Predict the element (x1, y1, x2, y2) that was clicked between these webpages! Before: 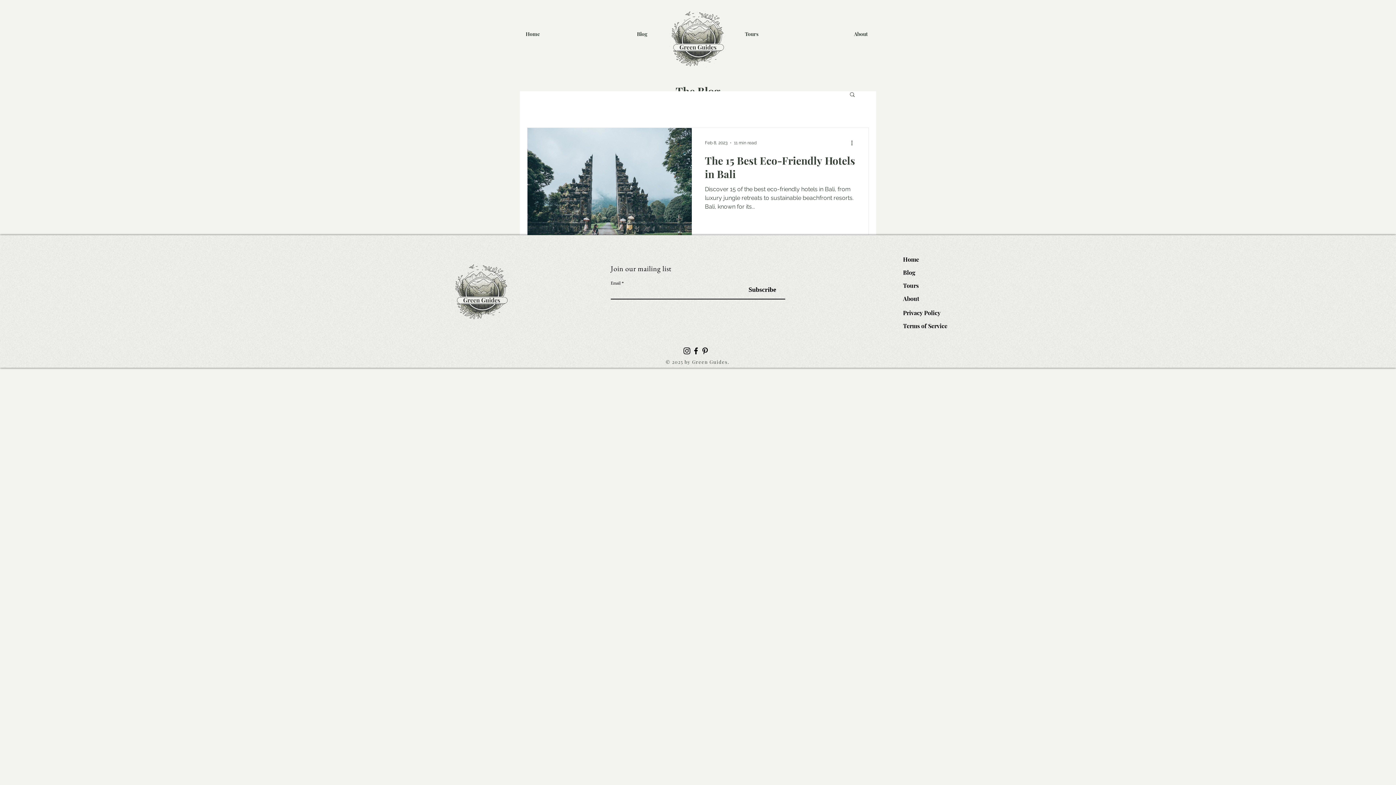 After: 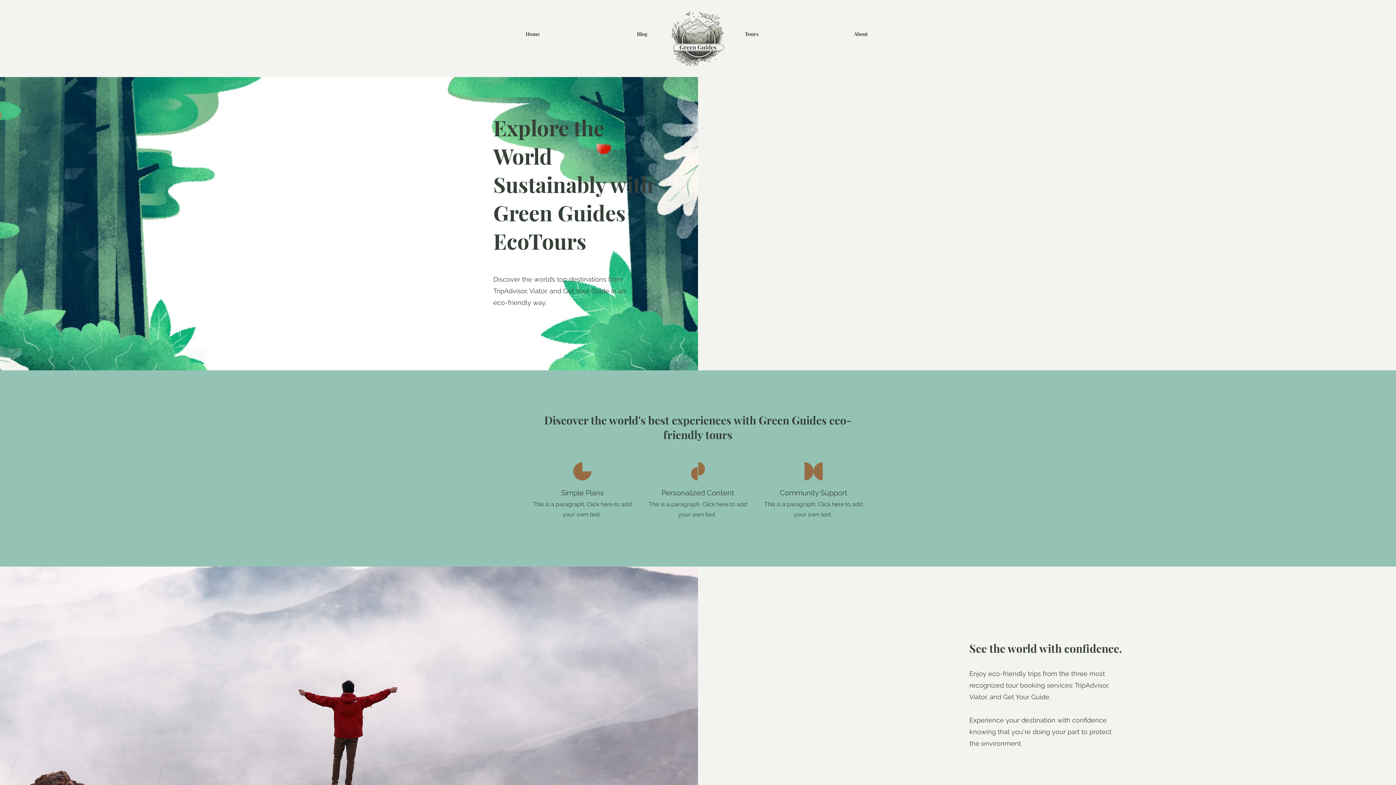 Action: bbox: (903, 279, 934, 292) label: Tours